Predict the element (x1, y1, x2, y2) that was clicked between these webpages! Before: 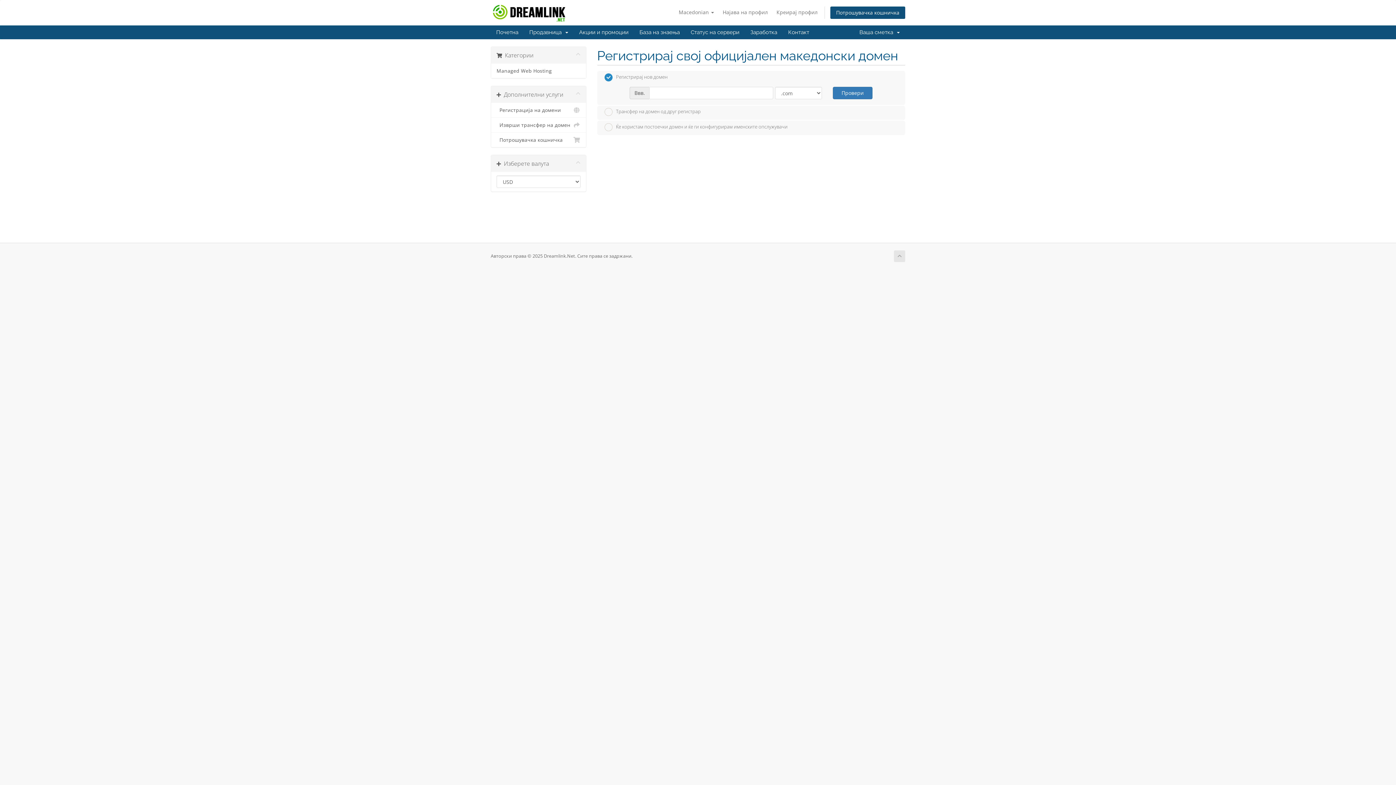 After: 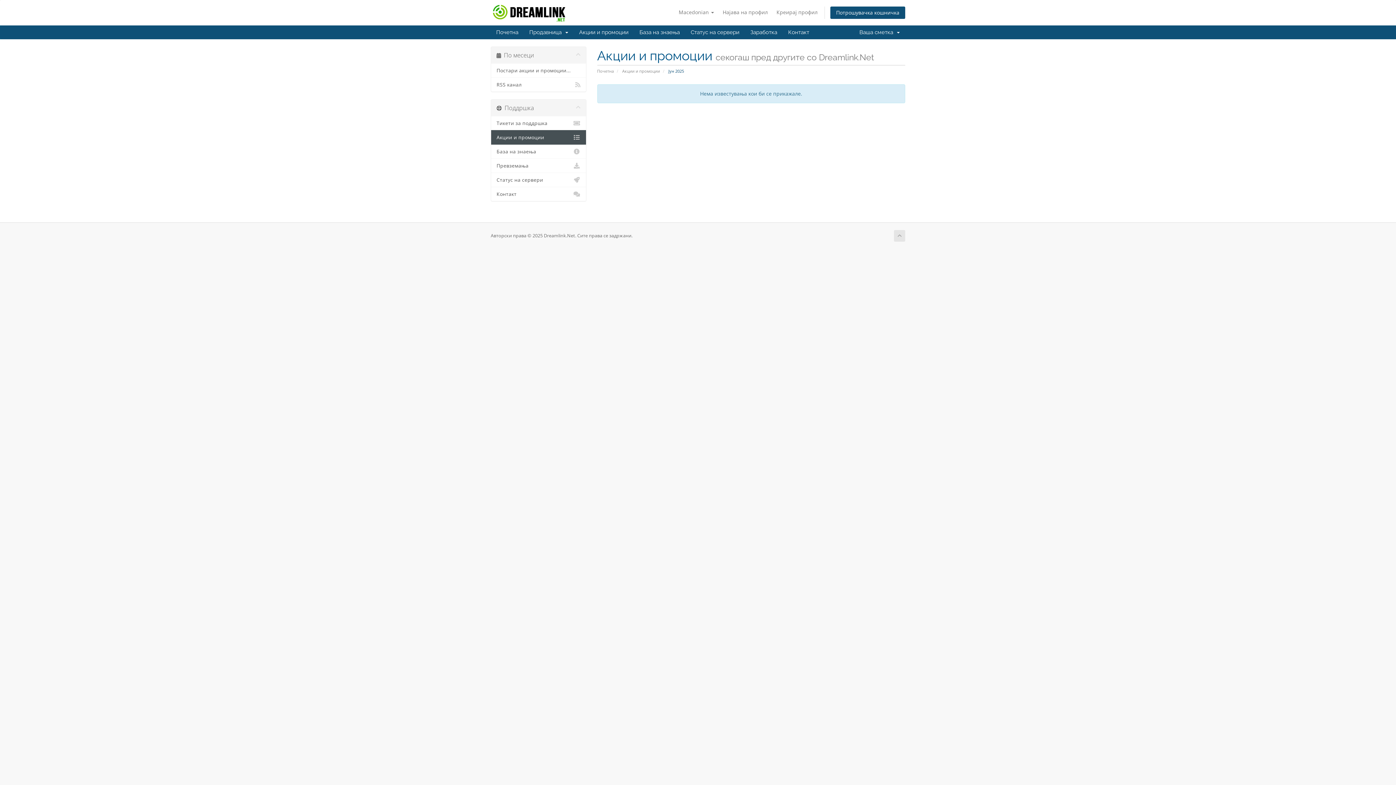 Action: label: Акции и промоции bbox: (573, 25, 634, 39)